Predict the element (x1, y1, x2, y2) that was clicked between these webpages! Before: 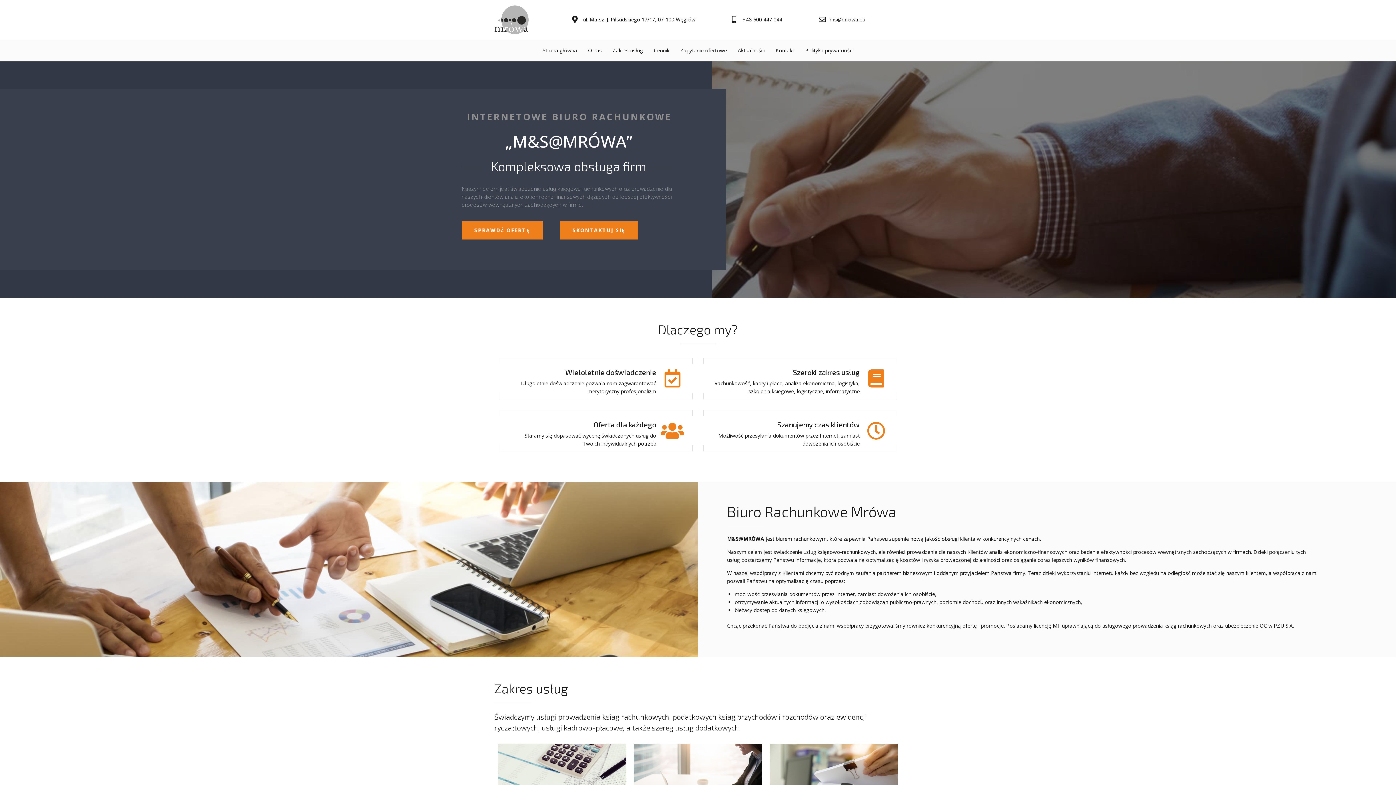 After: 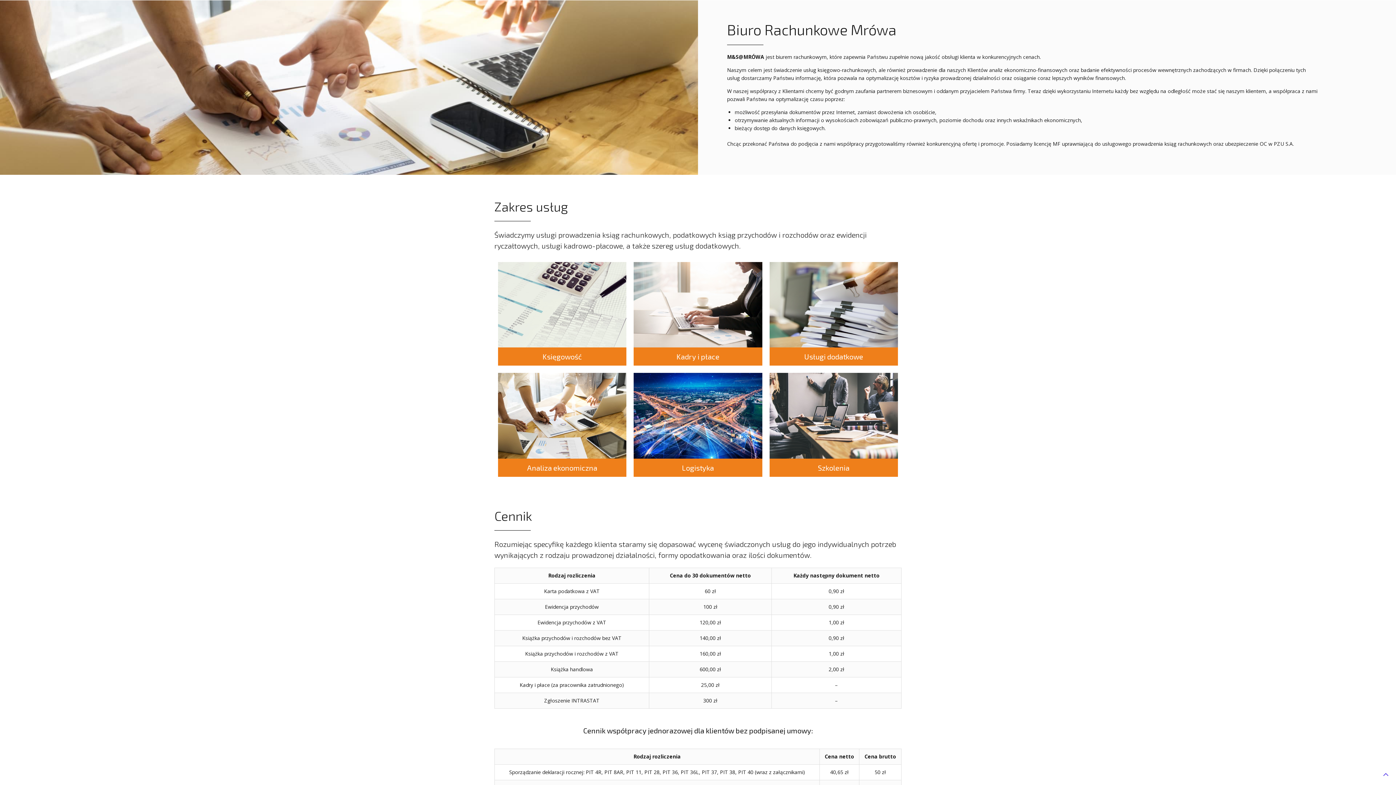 Action: bbox: (582, 43, 607, 57) label: O nas